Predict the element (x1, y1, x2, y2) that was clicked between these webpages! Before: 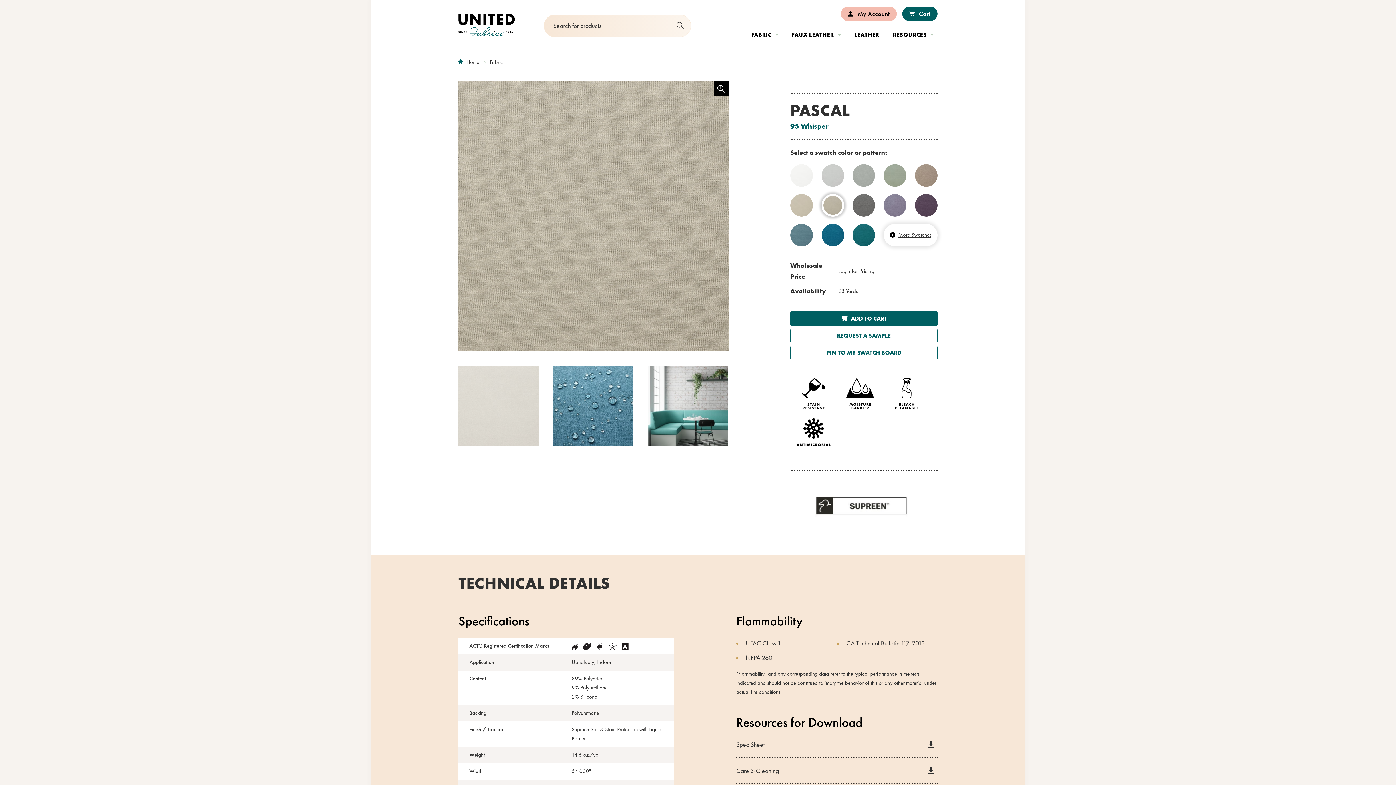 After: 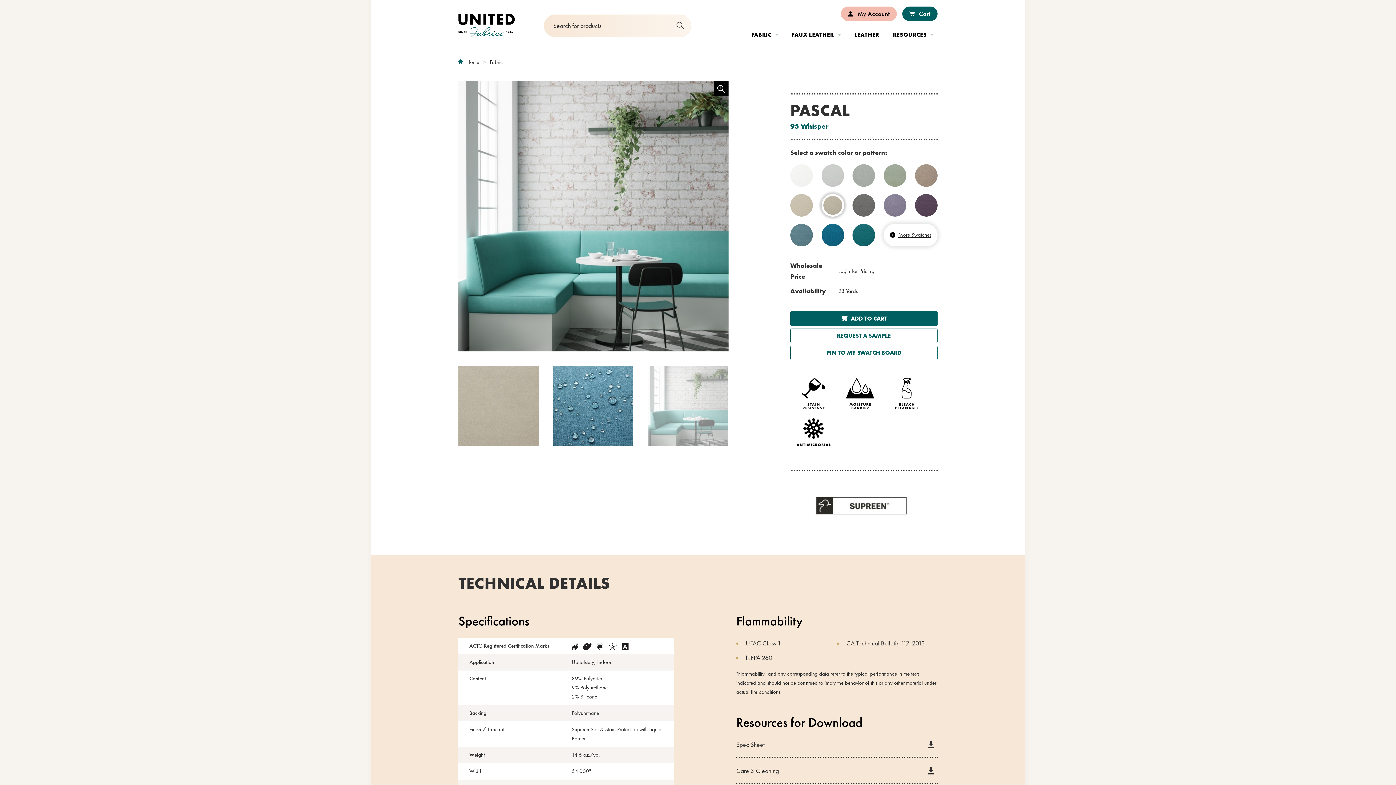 Action: bbox: (648, 366, 728, 446)